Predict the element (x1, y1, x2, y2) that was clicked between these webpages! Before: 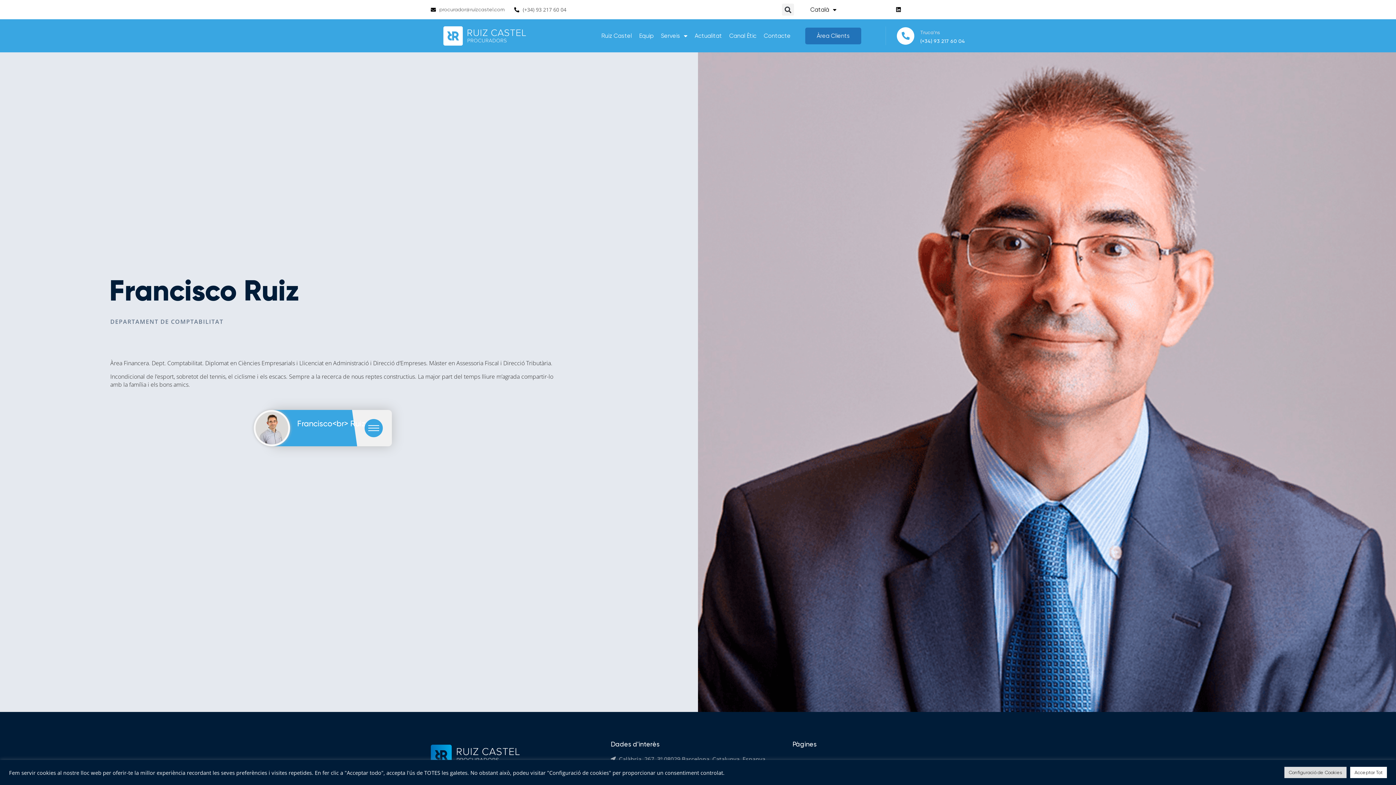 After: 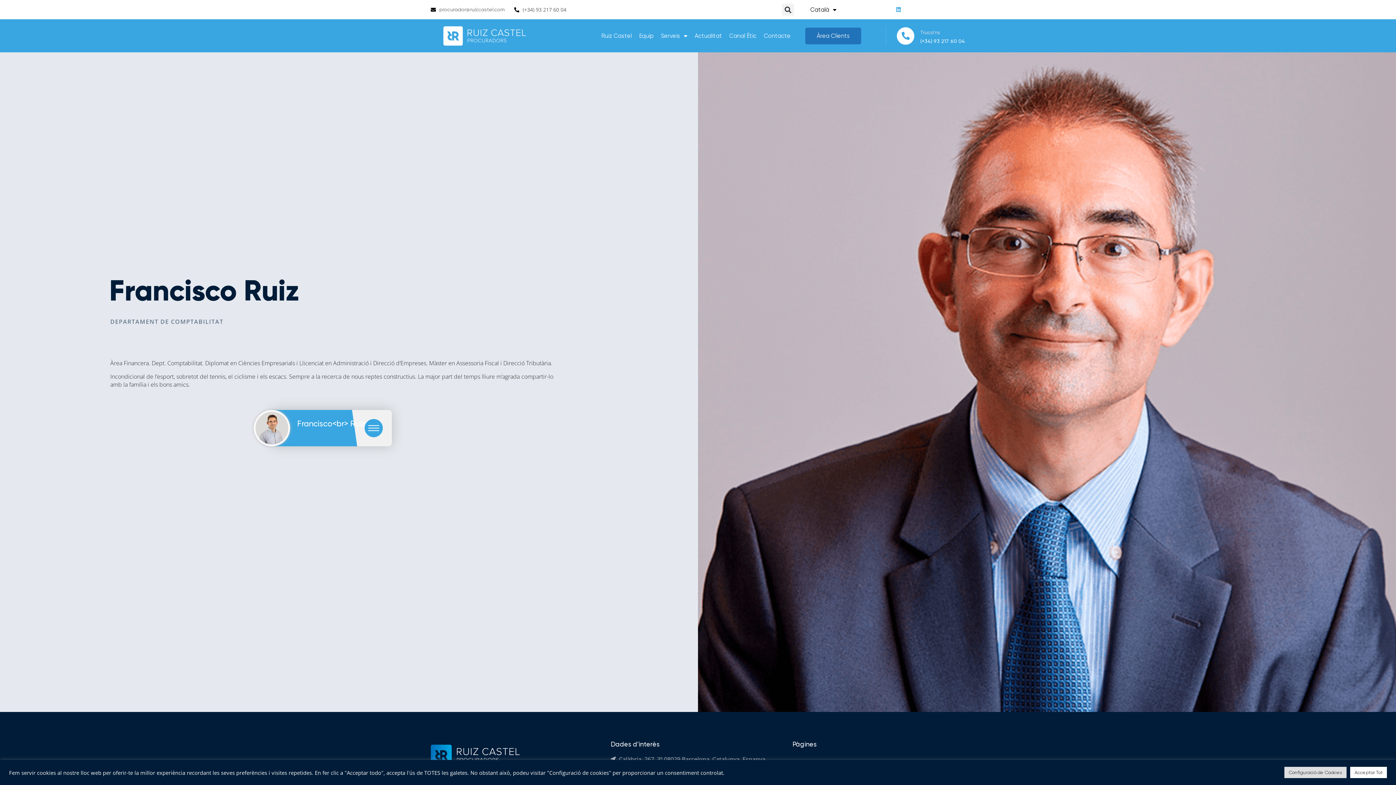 Action: label: Linkedin bbox: (892, 3, 904, 15)